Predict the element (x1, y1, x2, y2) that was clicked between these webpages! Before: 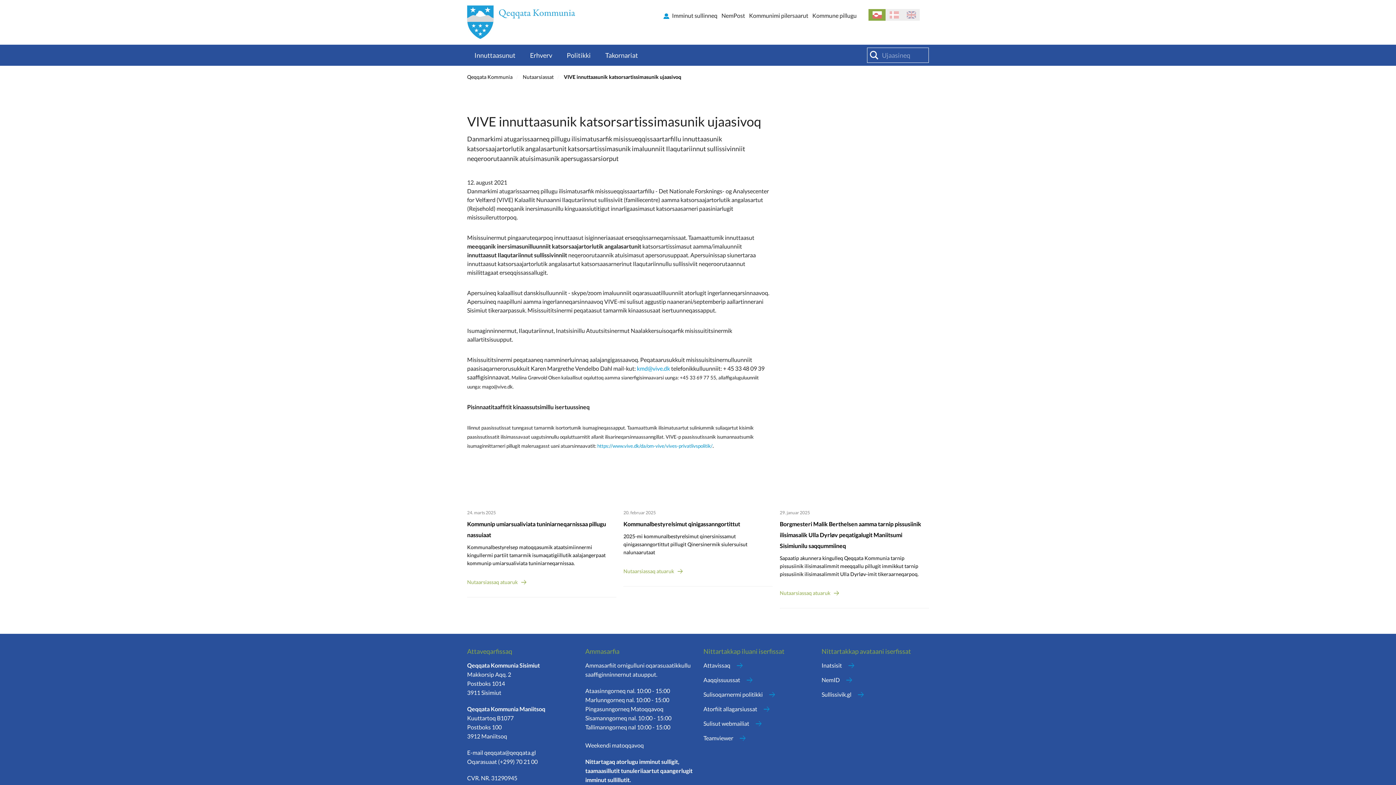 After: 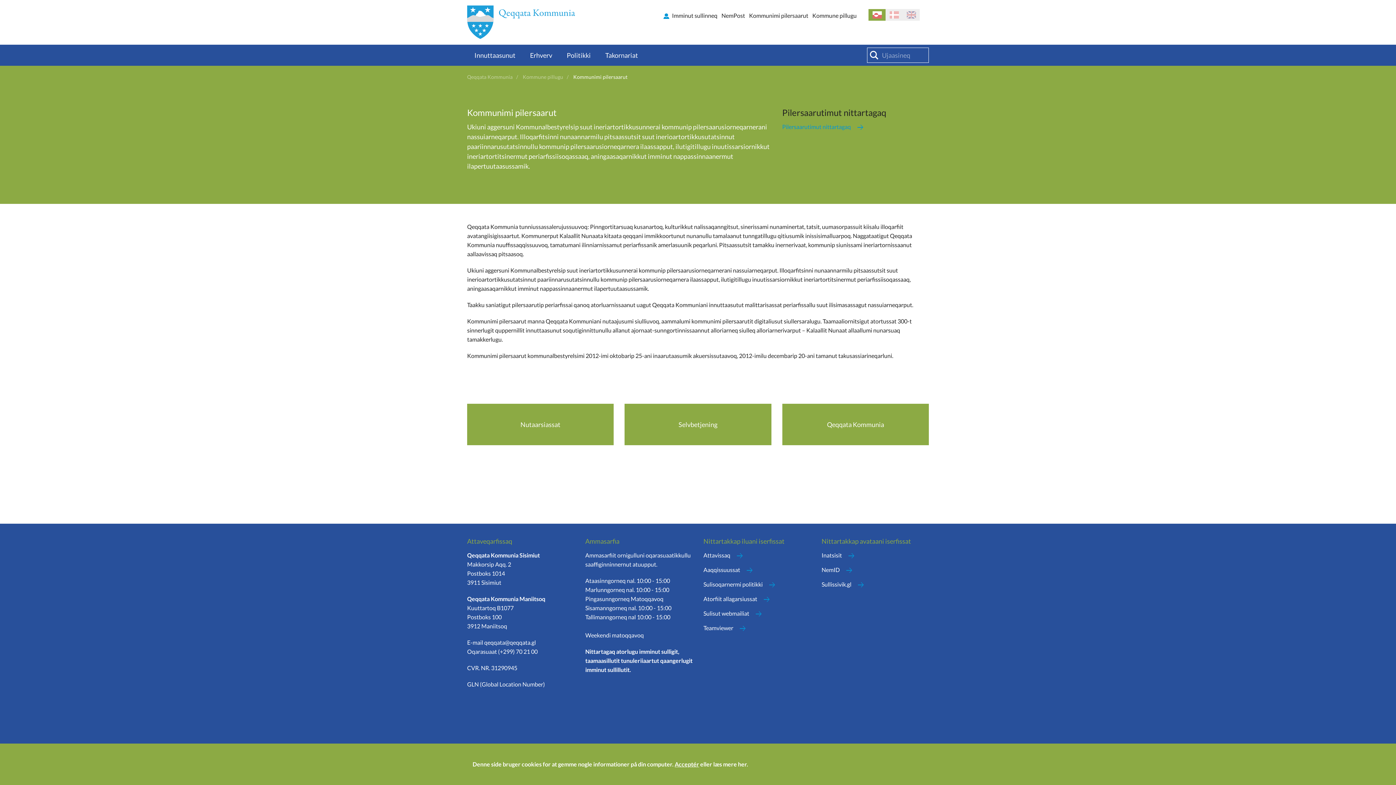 Action: label: Kommunimi pilersaarut bbox: (746, 12, 811, 18)